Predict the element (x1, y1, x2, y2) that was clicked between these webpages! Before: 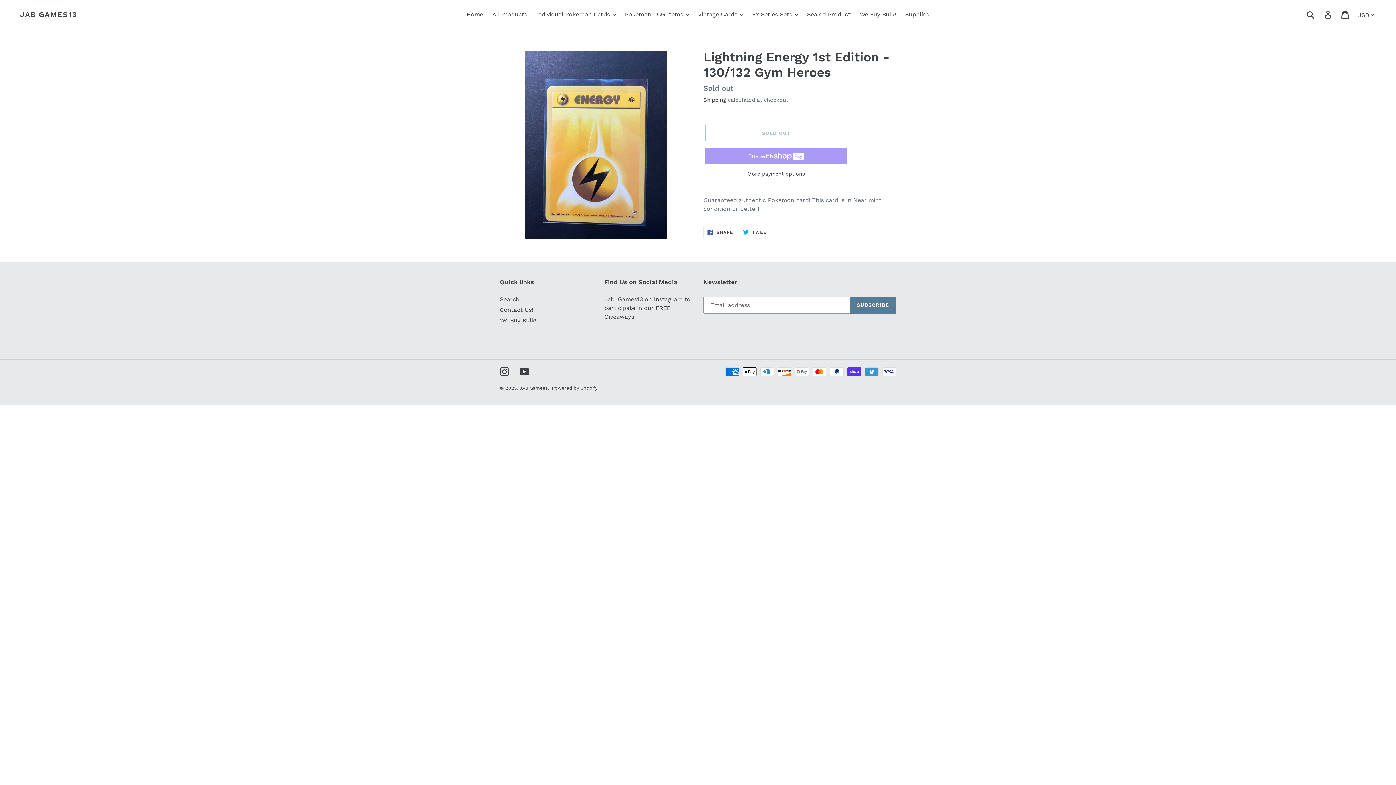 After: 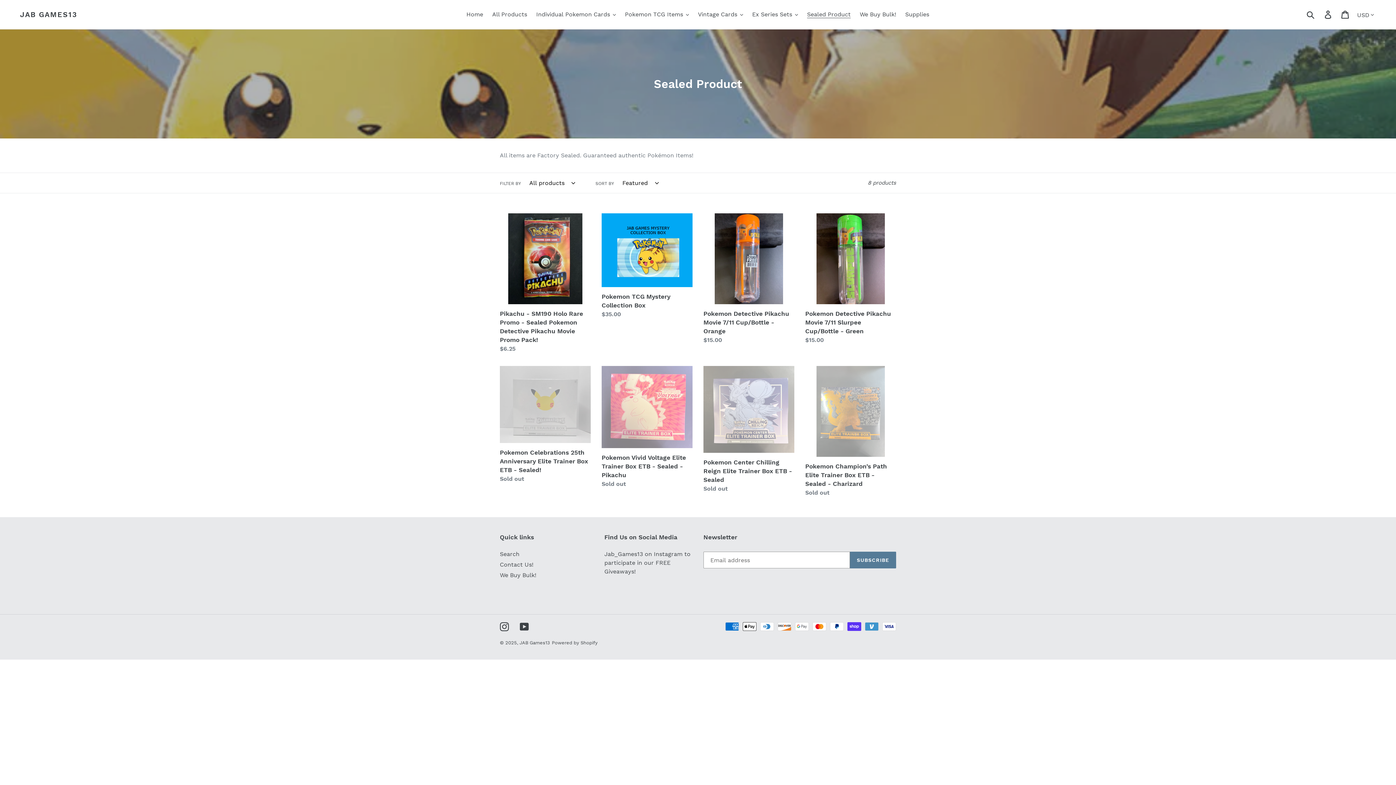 Action: label: Sealed Product bbox: (803, 9, 854, 20)